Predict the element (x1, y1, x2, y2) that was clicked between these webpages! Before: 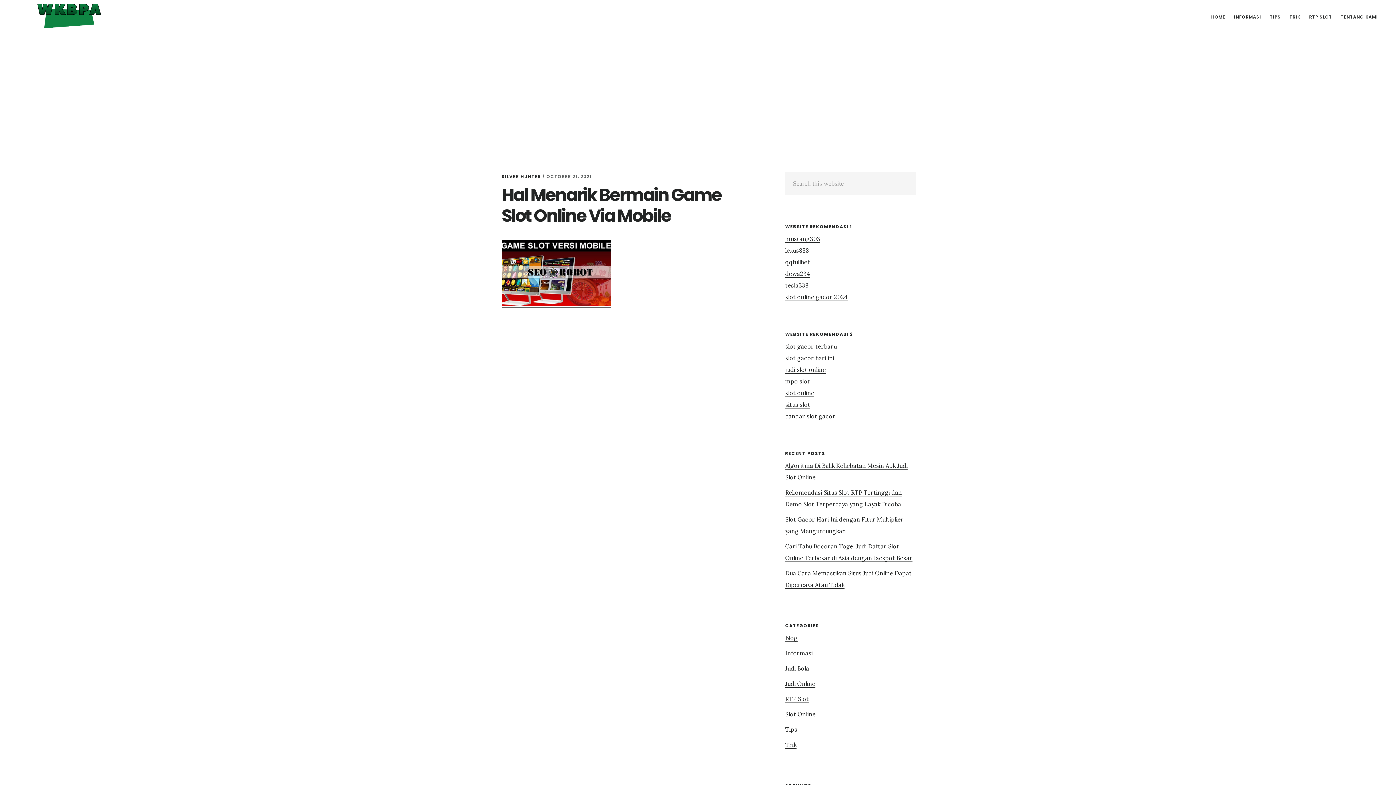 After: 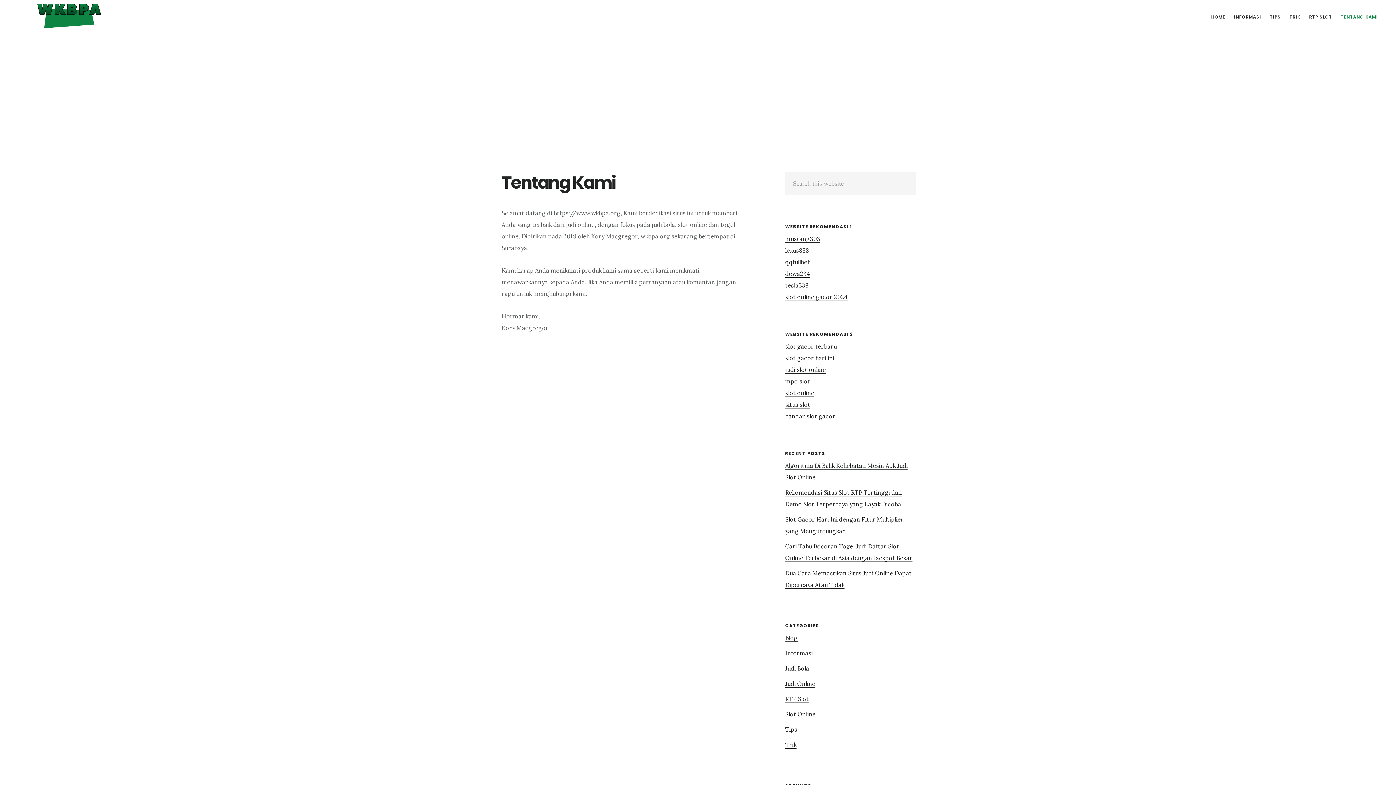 Action: bbox: (1337, 11, 1381, 22) label: TENTANG KAMI